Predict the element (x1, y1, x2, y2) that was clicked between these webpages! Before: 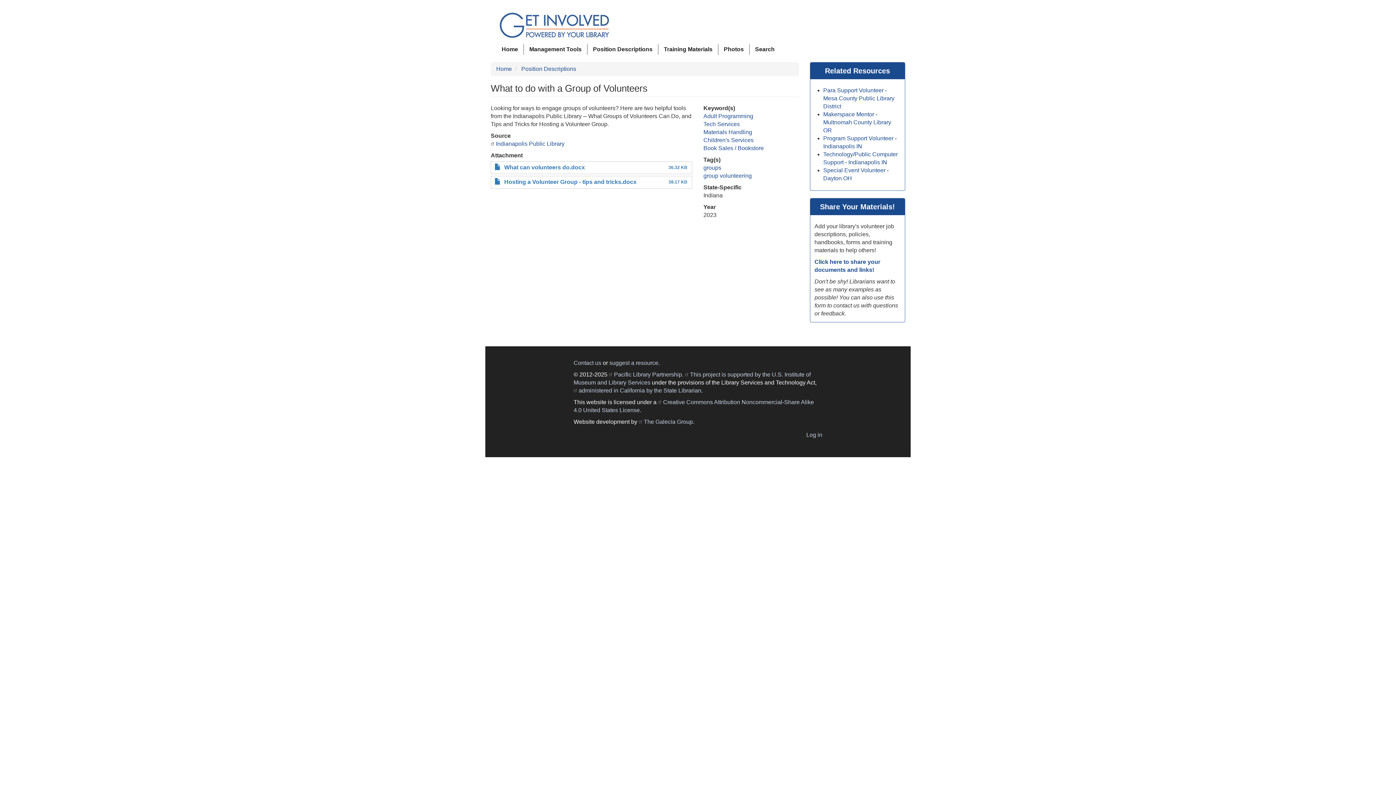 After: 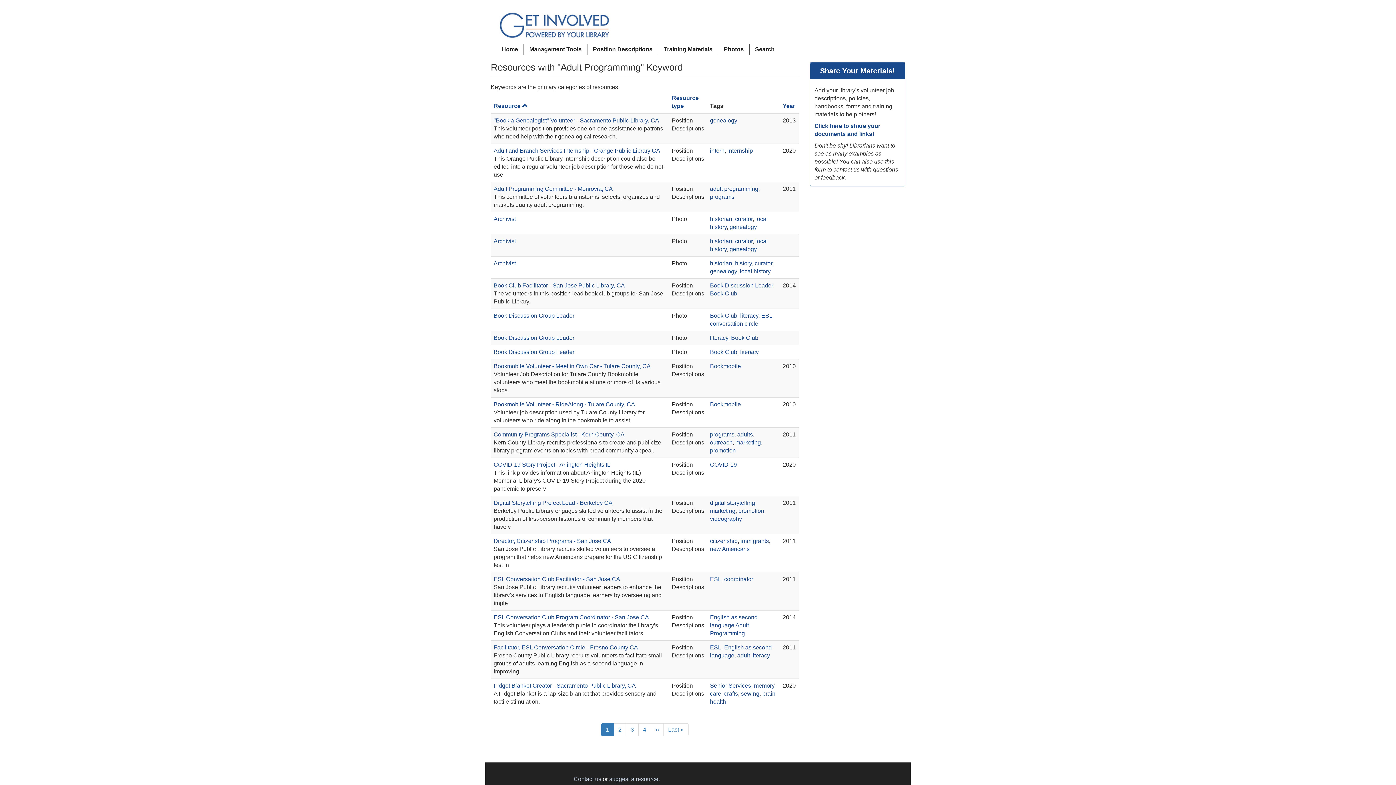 Action: bbox: (703, 113, 753, 119) label: Adult Programming